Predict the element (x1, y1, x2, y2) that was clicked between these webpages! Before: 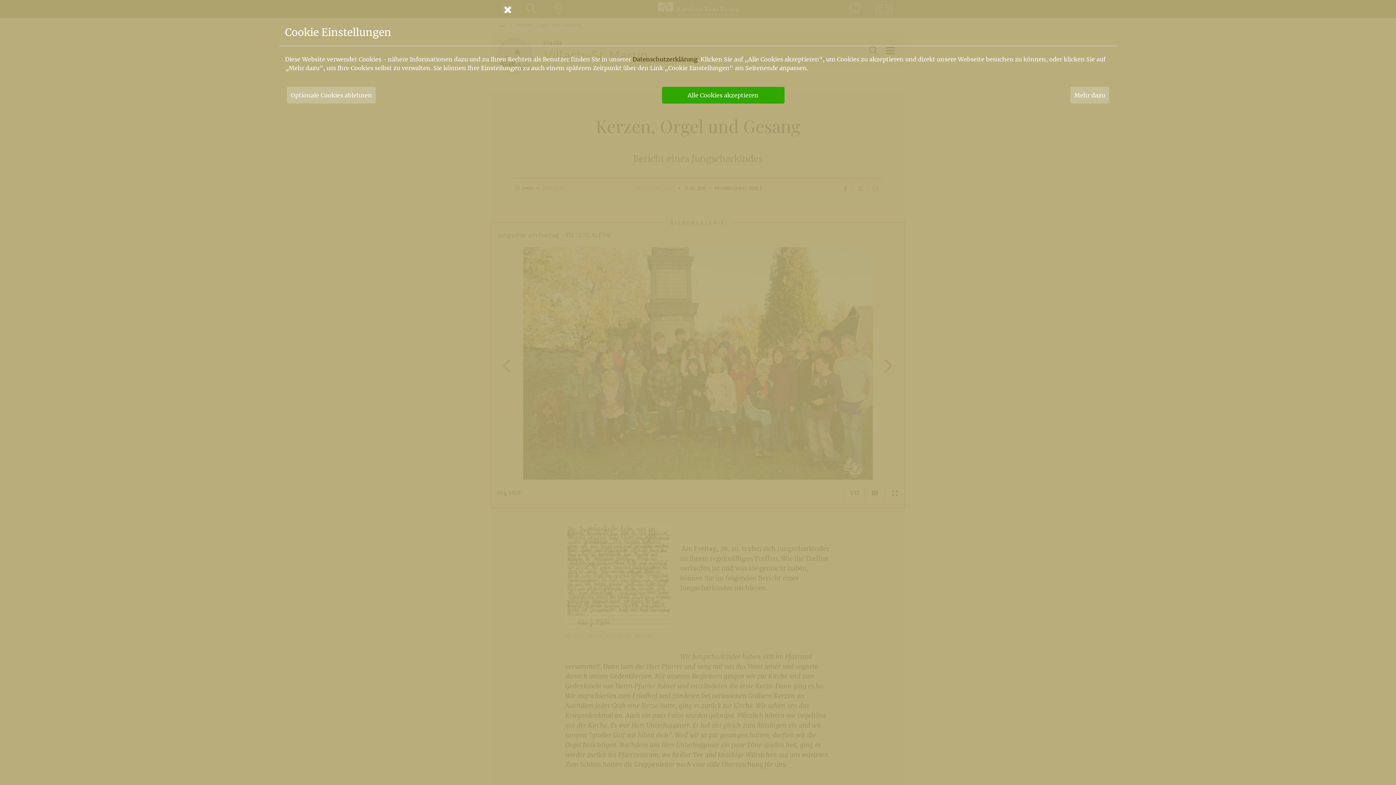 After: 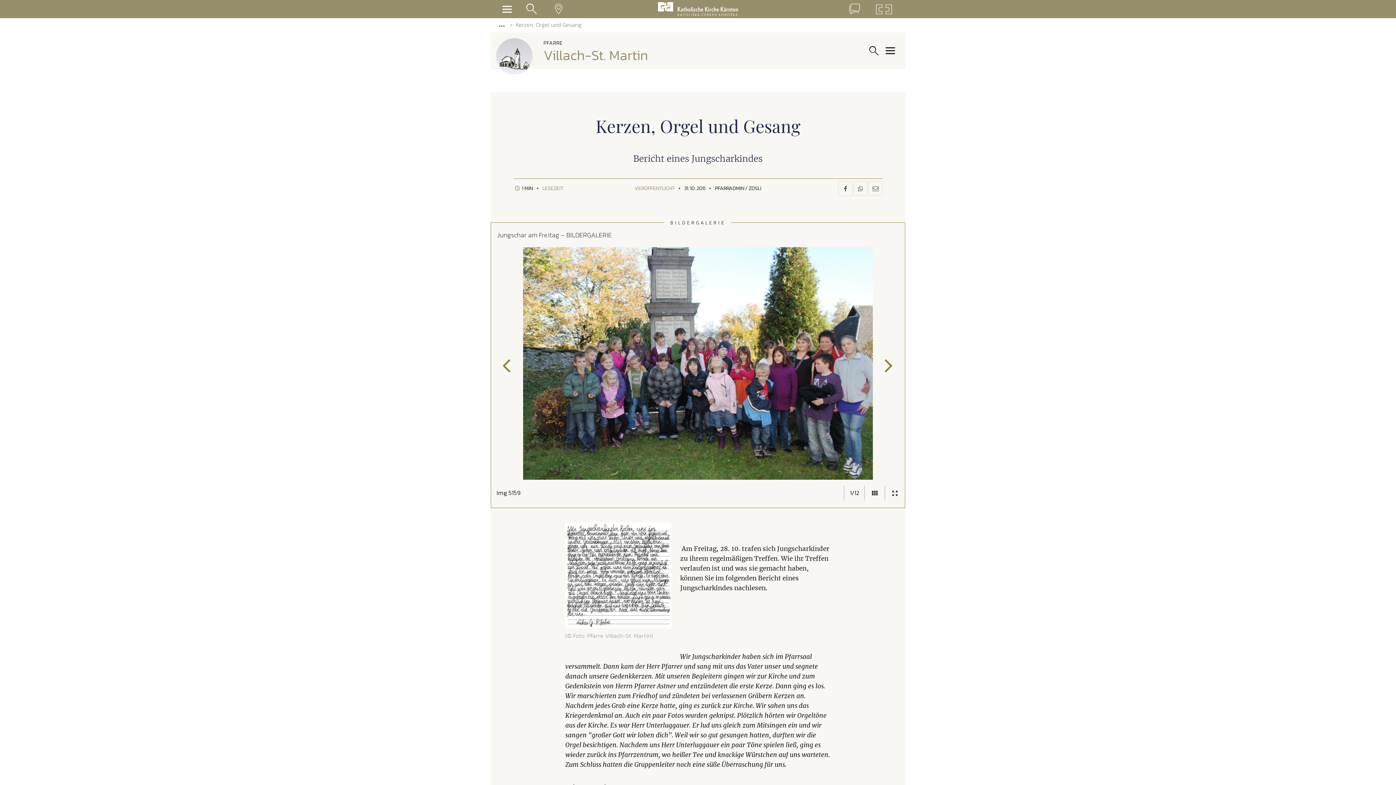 Action: label: Schließen bbox: (490, 0, 905, 18)